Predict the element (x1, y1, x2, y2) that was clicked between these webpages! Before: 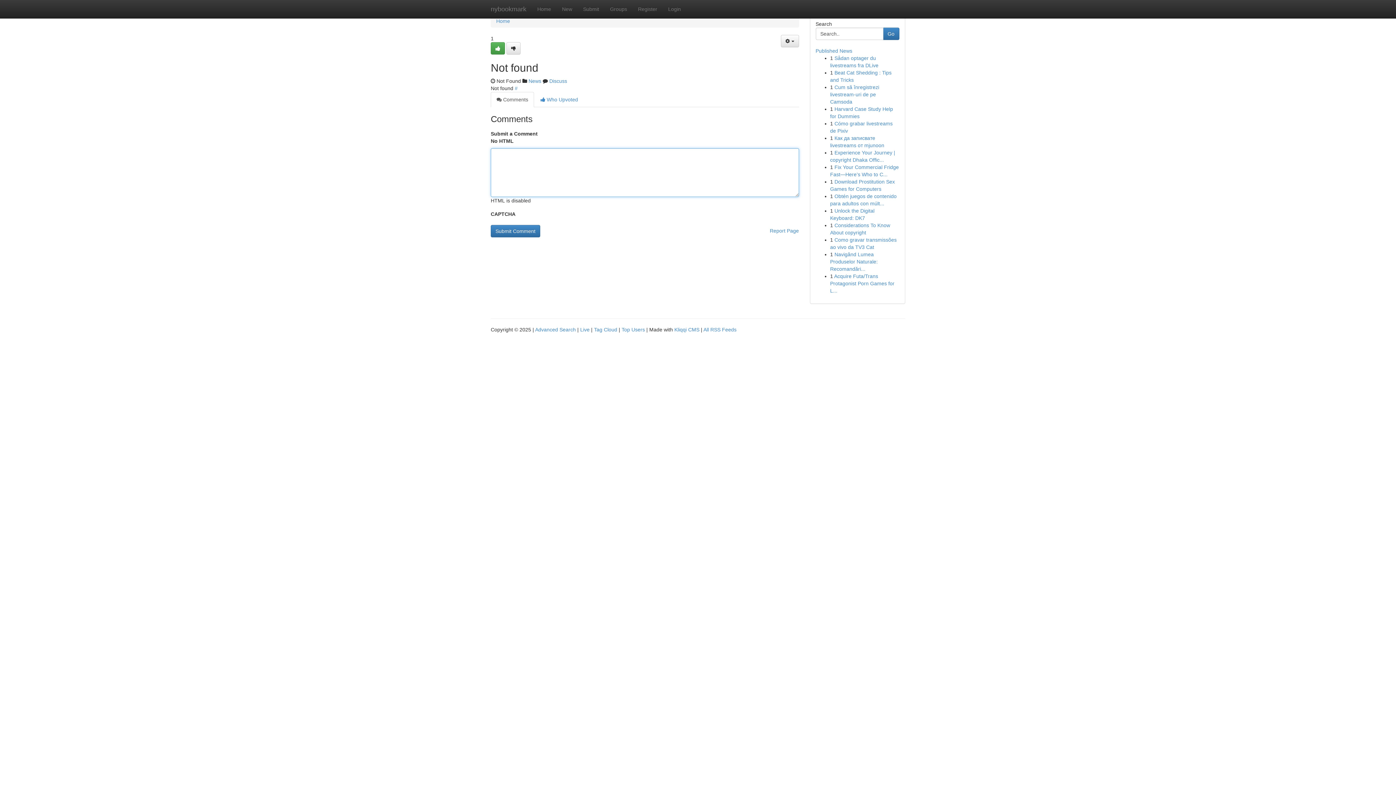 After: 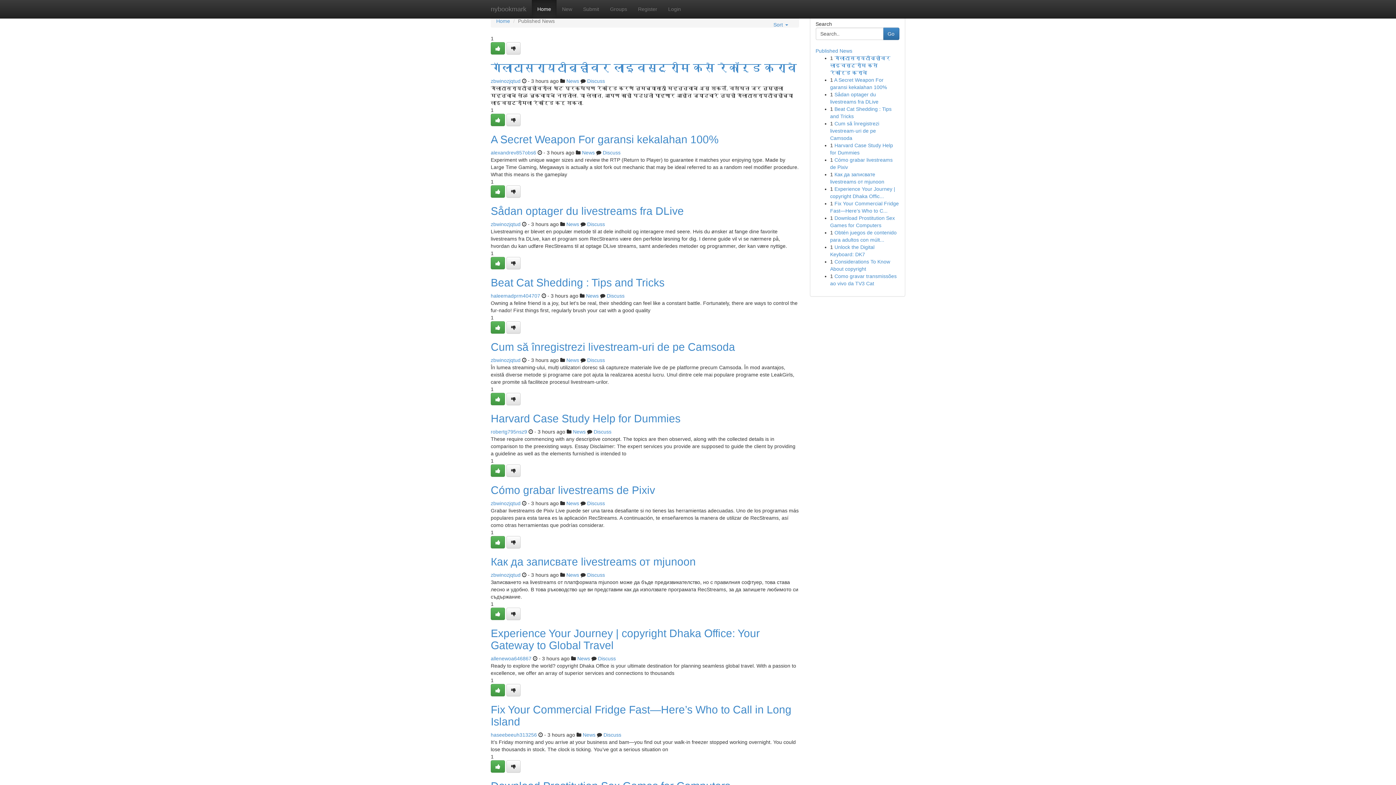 Action: bbox: (485, 0, 532, 18) label: nybookmark